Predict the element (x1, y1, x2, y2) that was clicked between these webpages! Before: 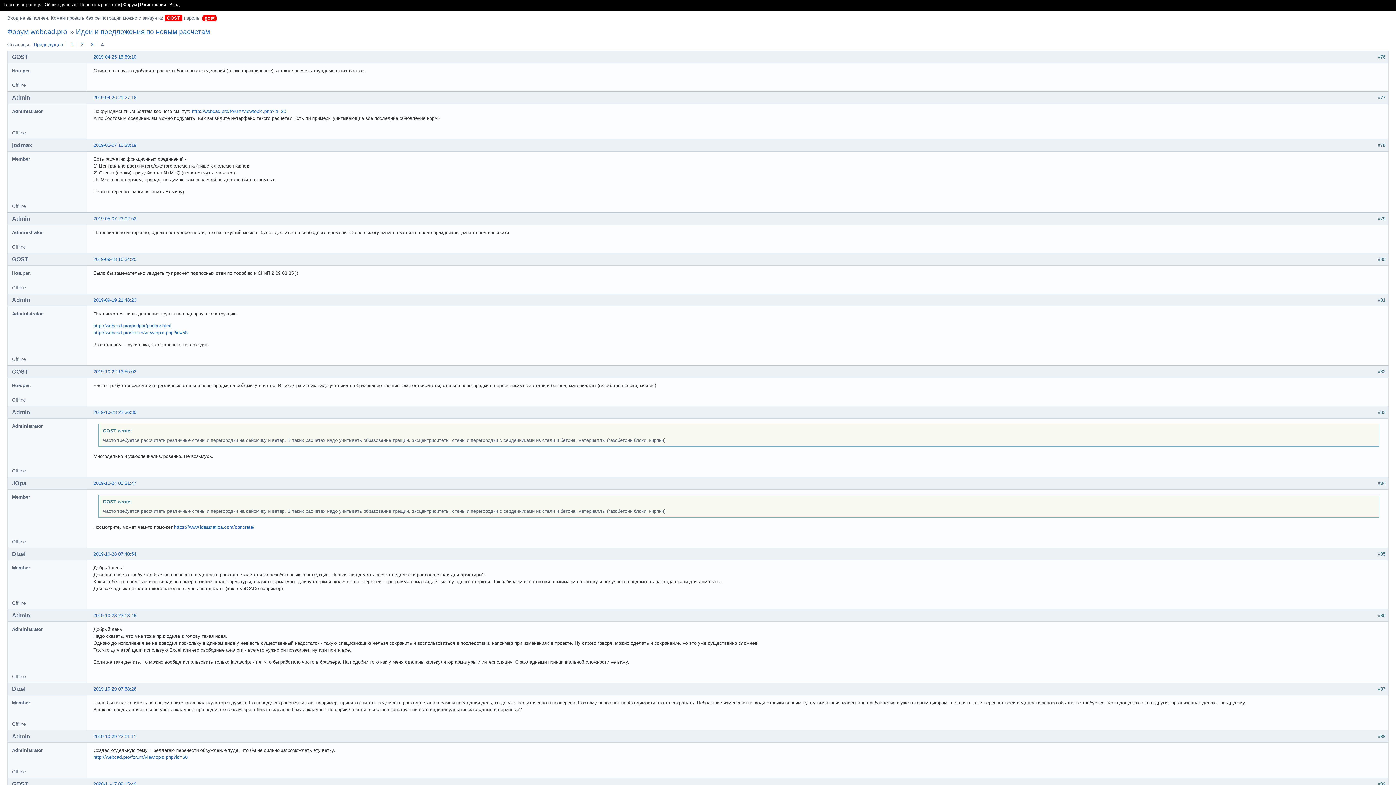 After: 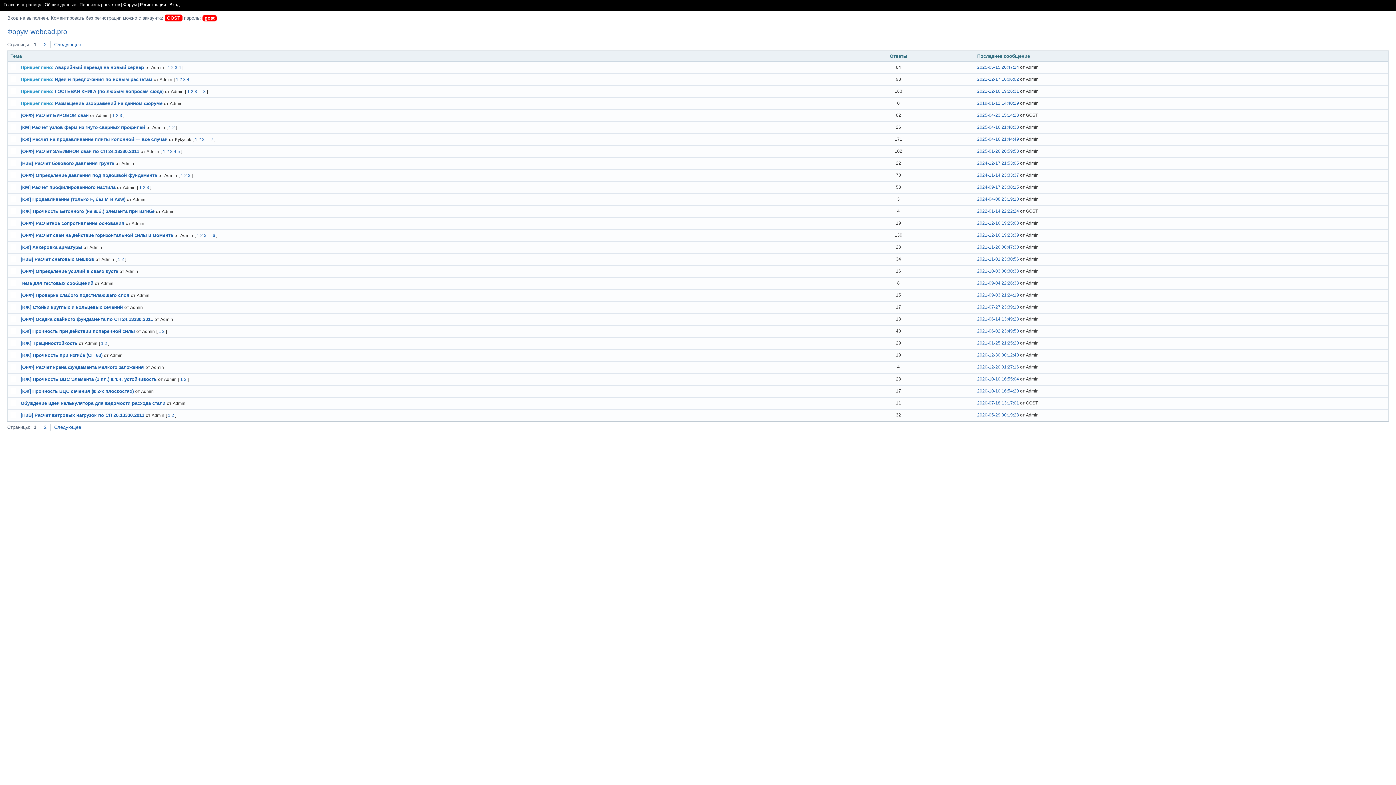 Action: bbox: (123, 2, 136, 7) label: Форум